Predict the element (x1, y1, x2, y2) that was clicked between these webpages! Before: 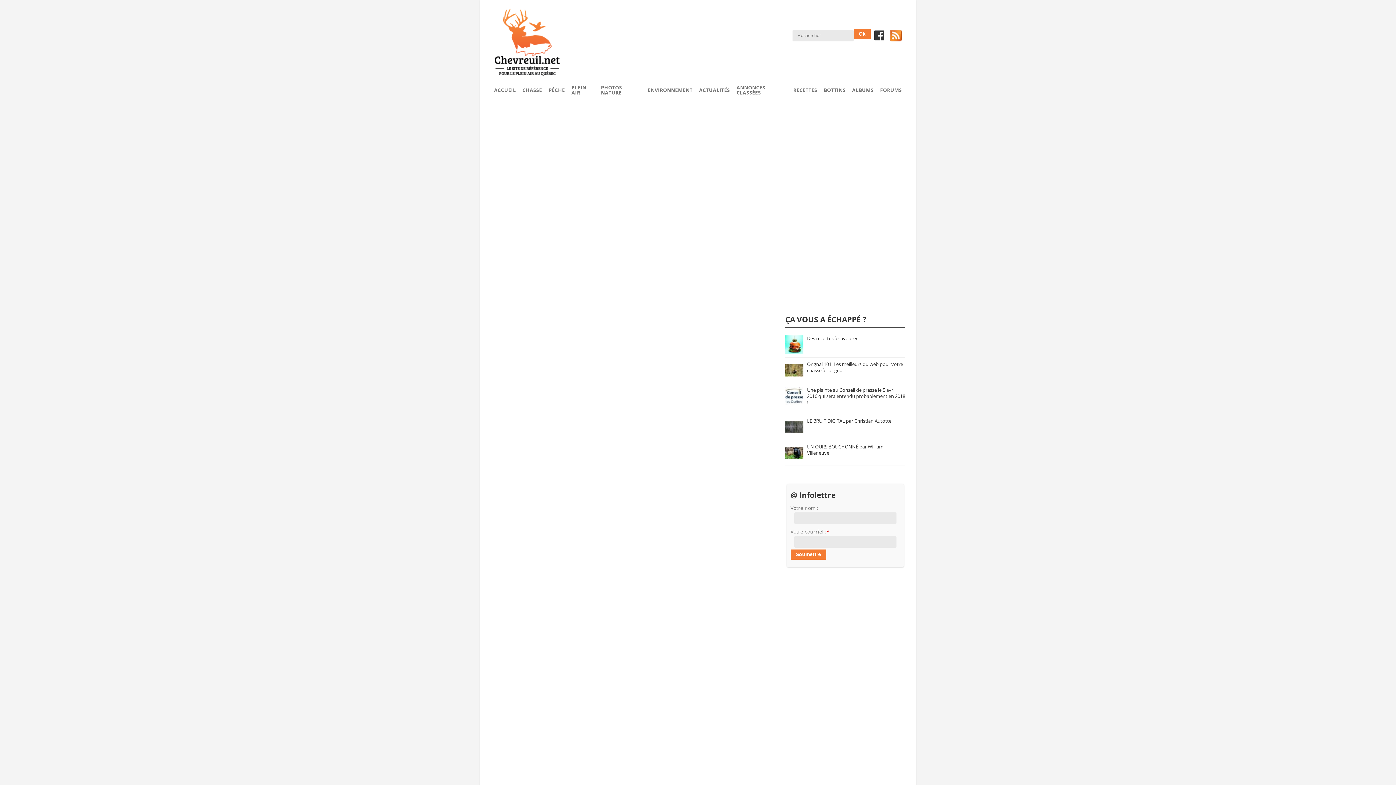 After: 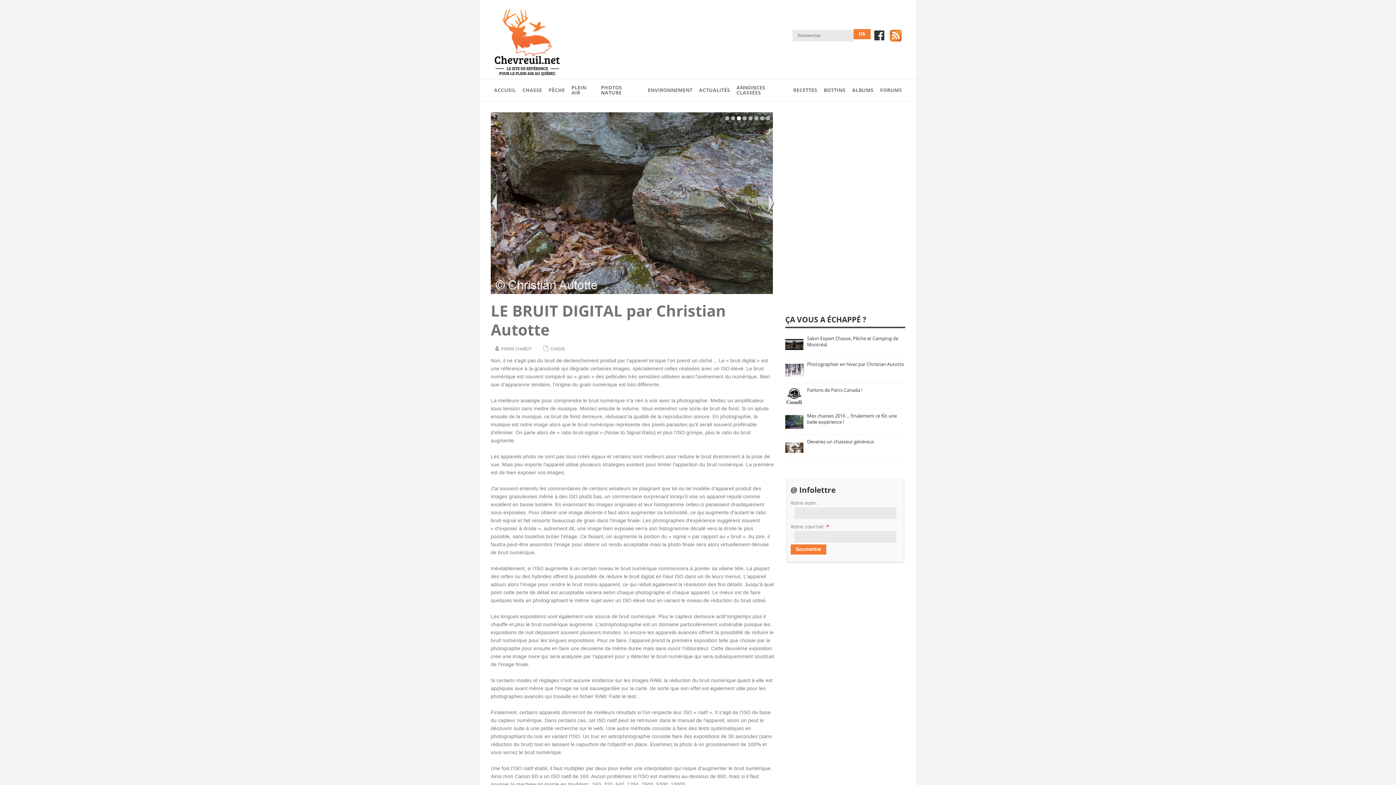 Action: label: LE BRUIT DIGITAL par Christian Autotte bbox: (807, 417, 891, 424)